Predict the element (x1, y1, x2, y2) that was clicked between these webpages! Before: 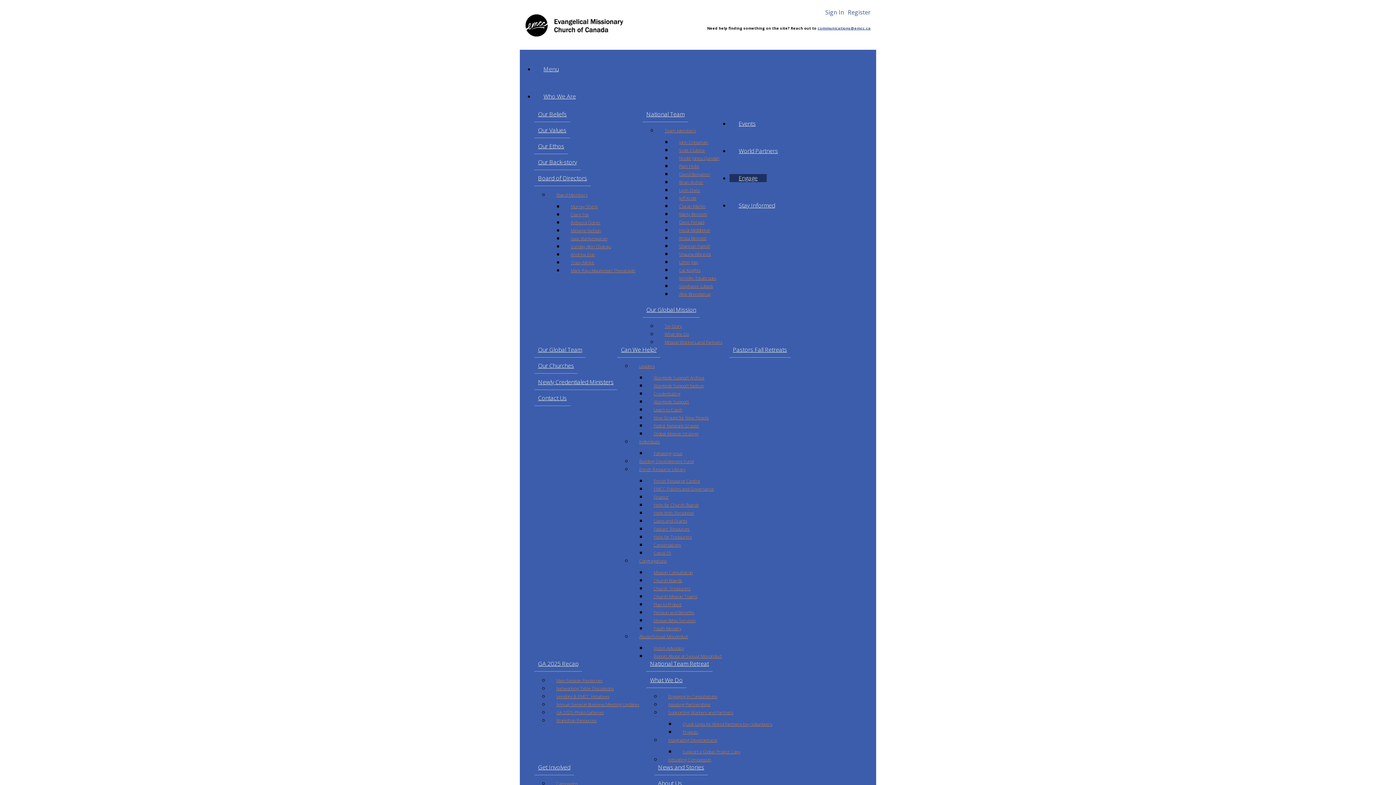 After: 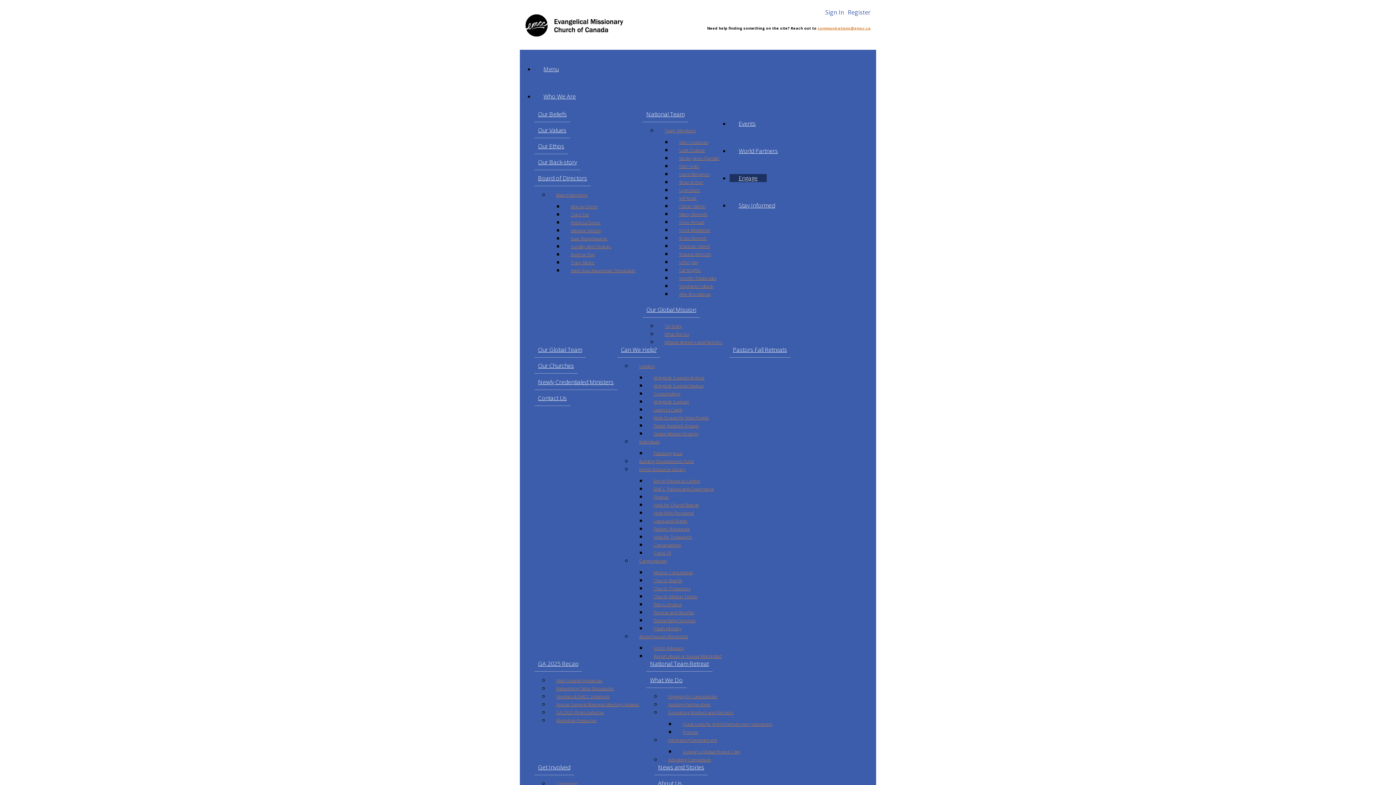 Action: bbox: (817, 25, 870, 30) label: communications@emcc.ca (opens in new window)